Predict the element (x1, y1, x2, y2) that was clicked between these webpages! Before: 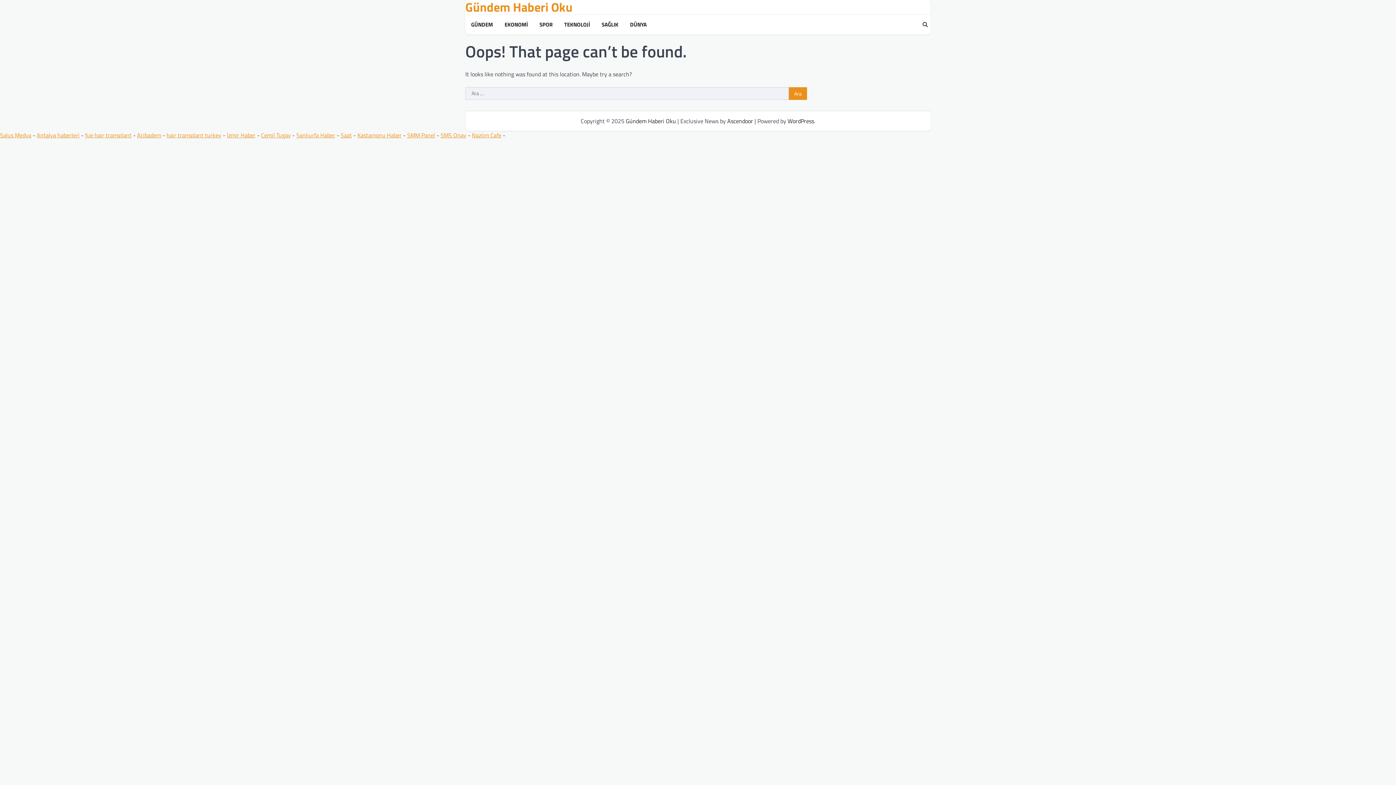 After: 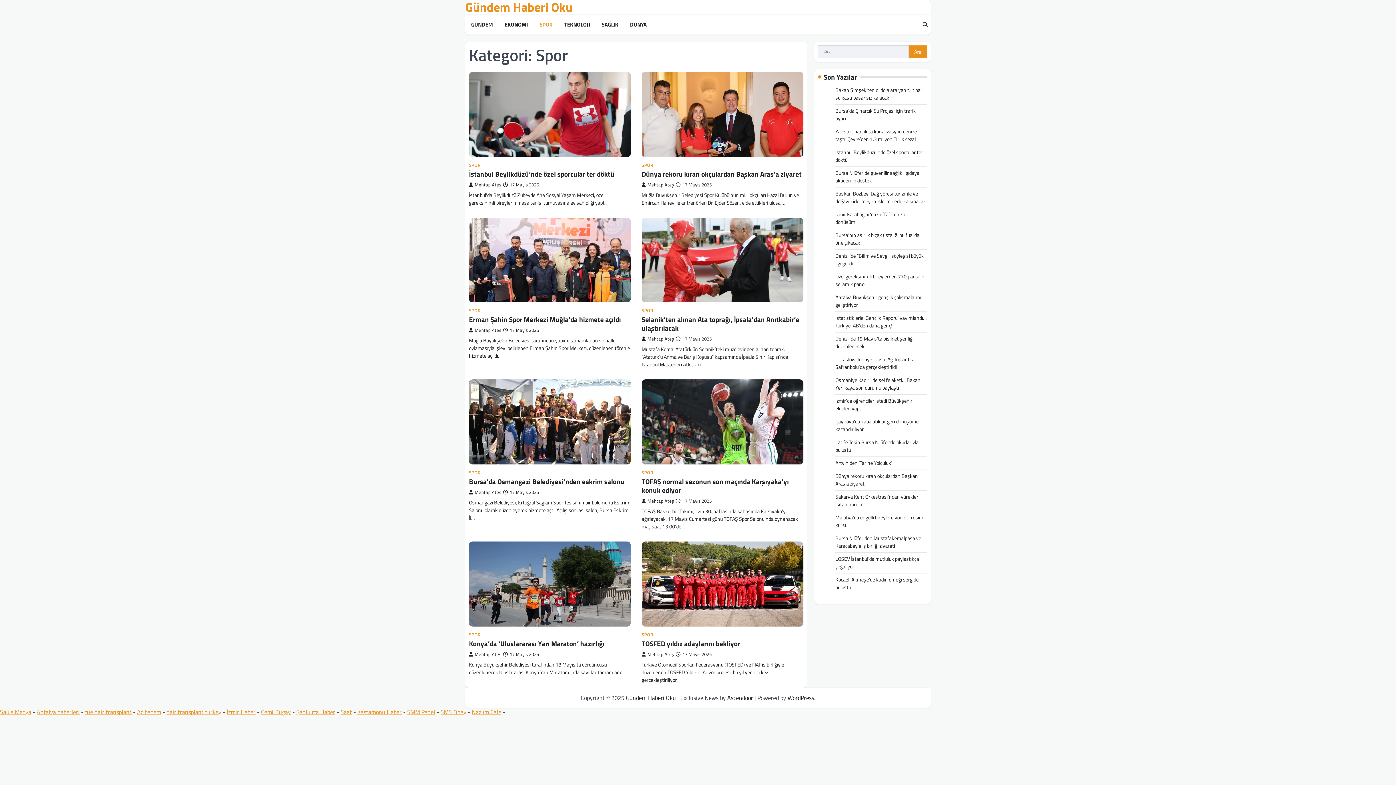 Action: bbox: (536, 20, 555, 28) label: SPOR